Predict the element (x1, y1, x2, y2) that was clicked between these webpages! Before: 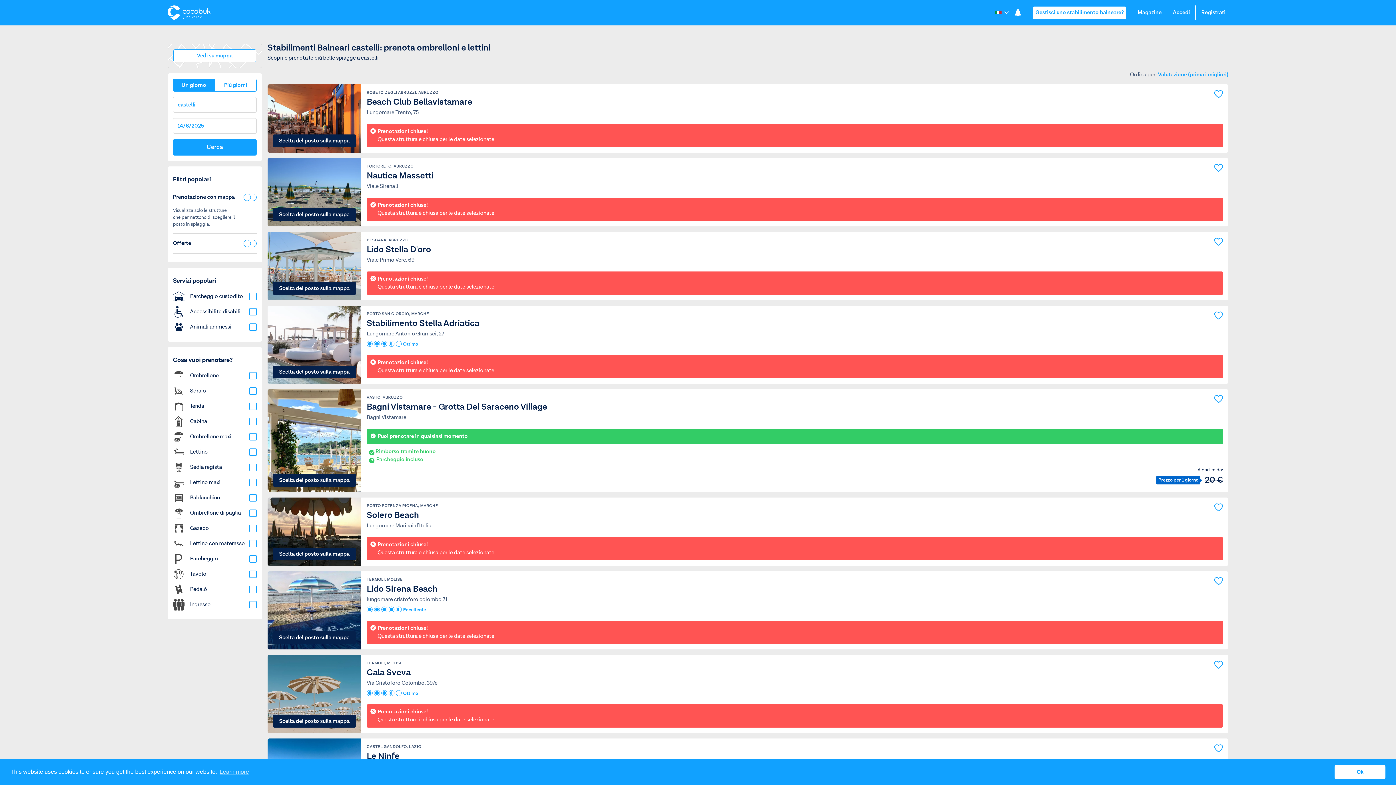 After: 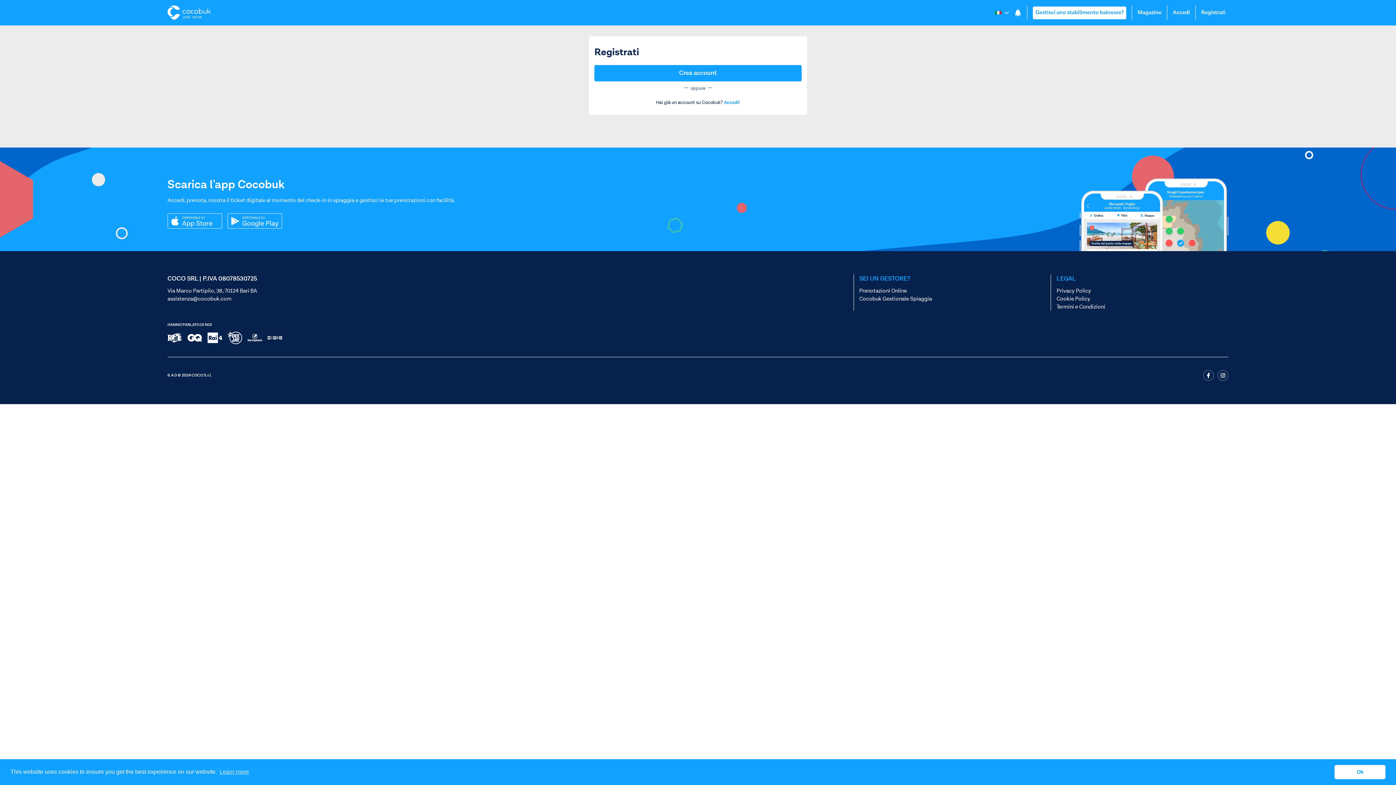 Action: bbox: (1201, 9, 1225, 16) label: Registrati